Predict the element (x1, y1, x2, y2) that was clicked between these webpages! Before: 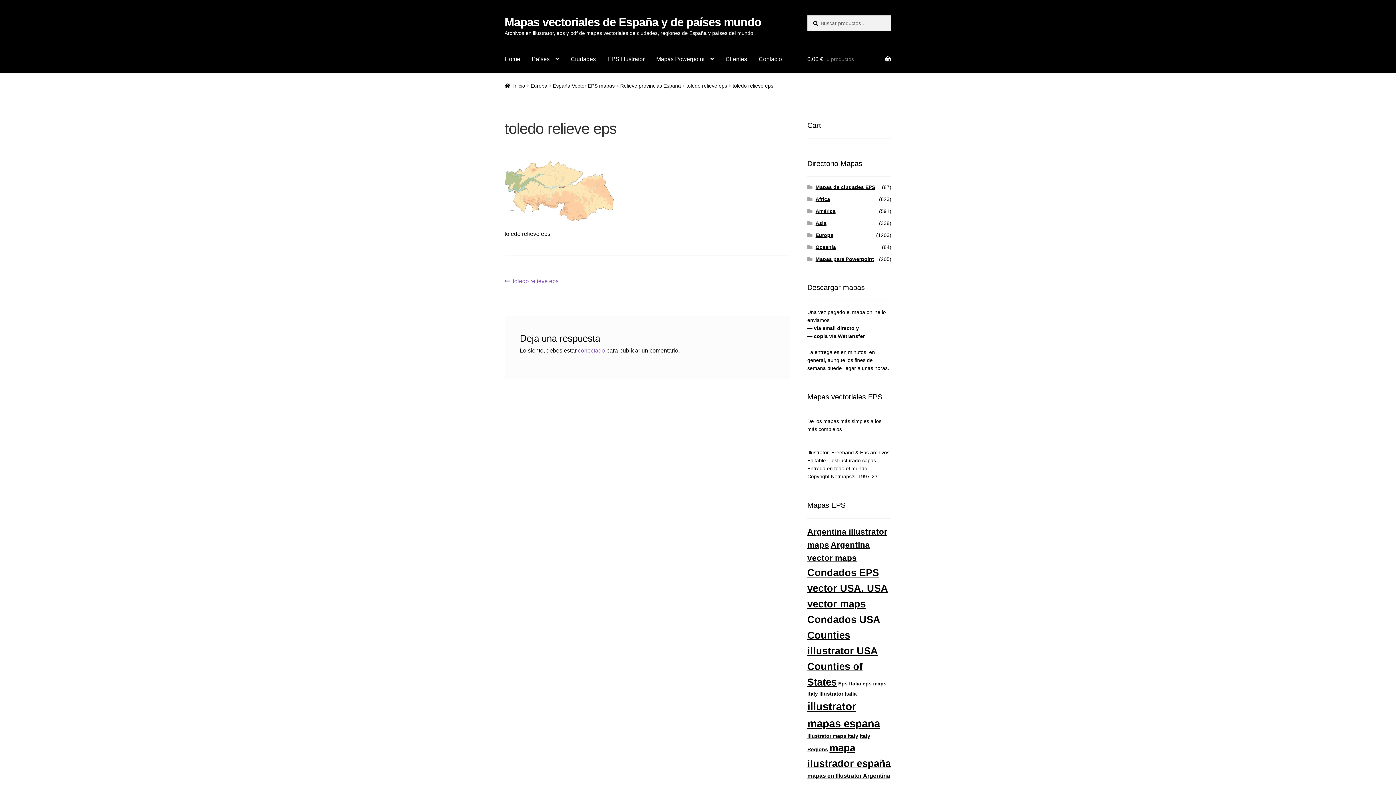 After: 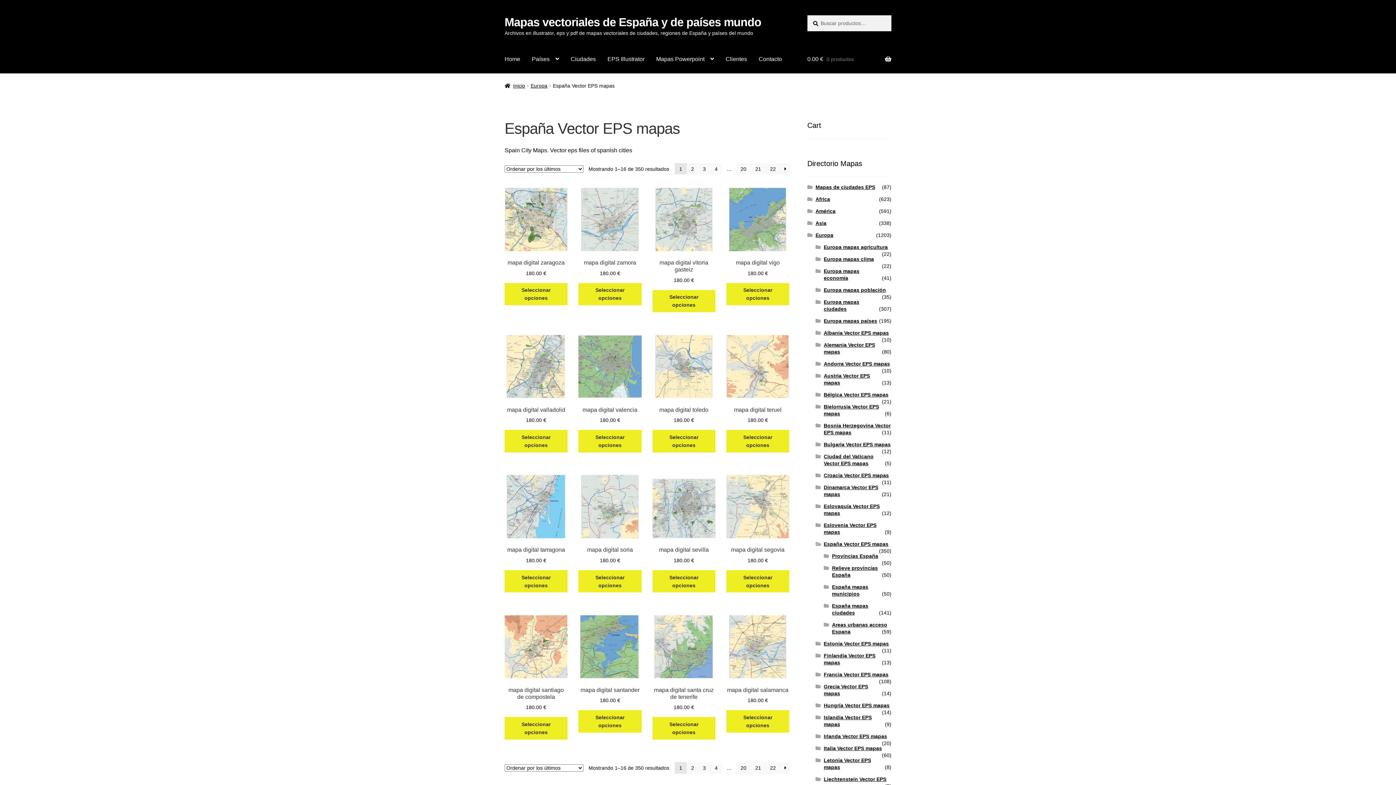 Action: label: España Vector EPS mapas bbox: (553, 82, 614, 88)